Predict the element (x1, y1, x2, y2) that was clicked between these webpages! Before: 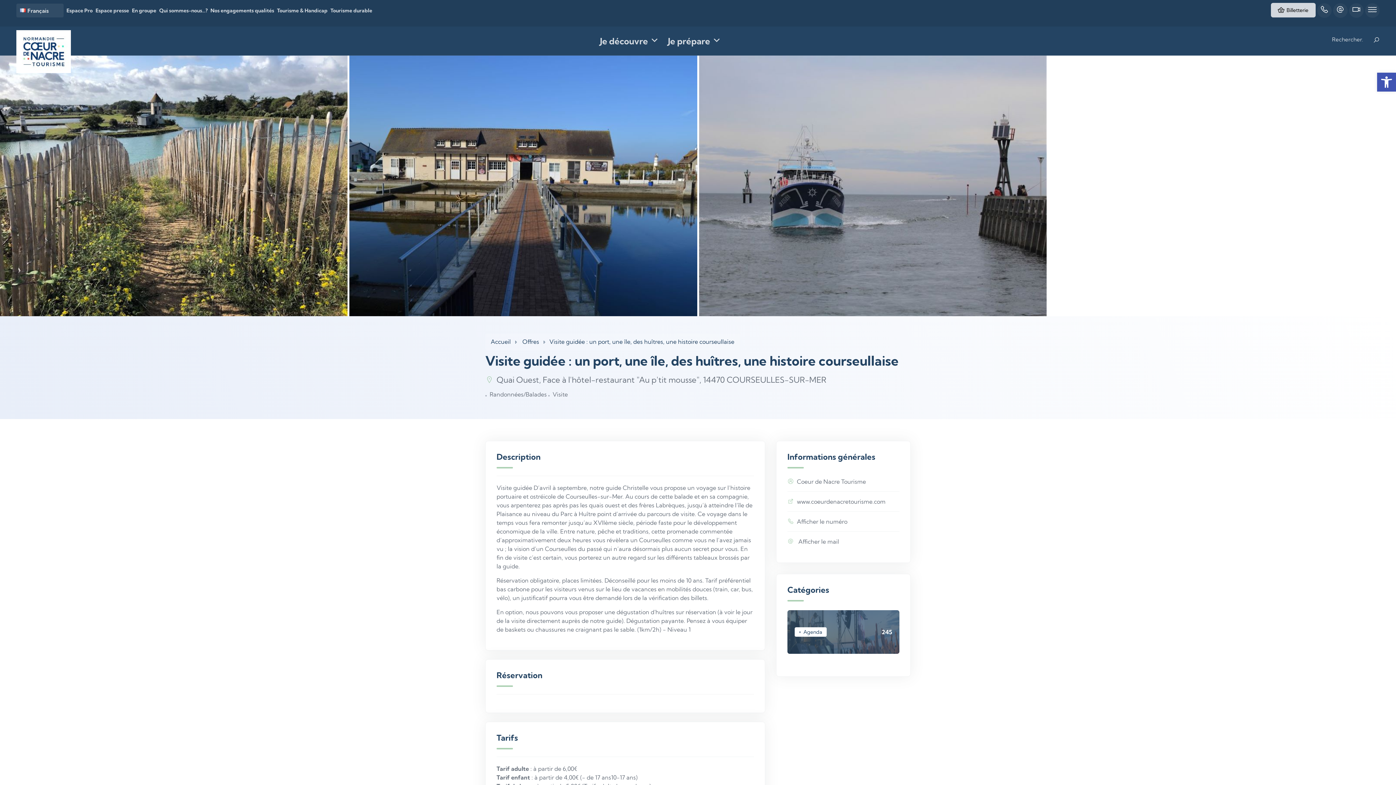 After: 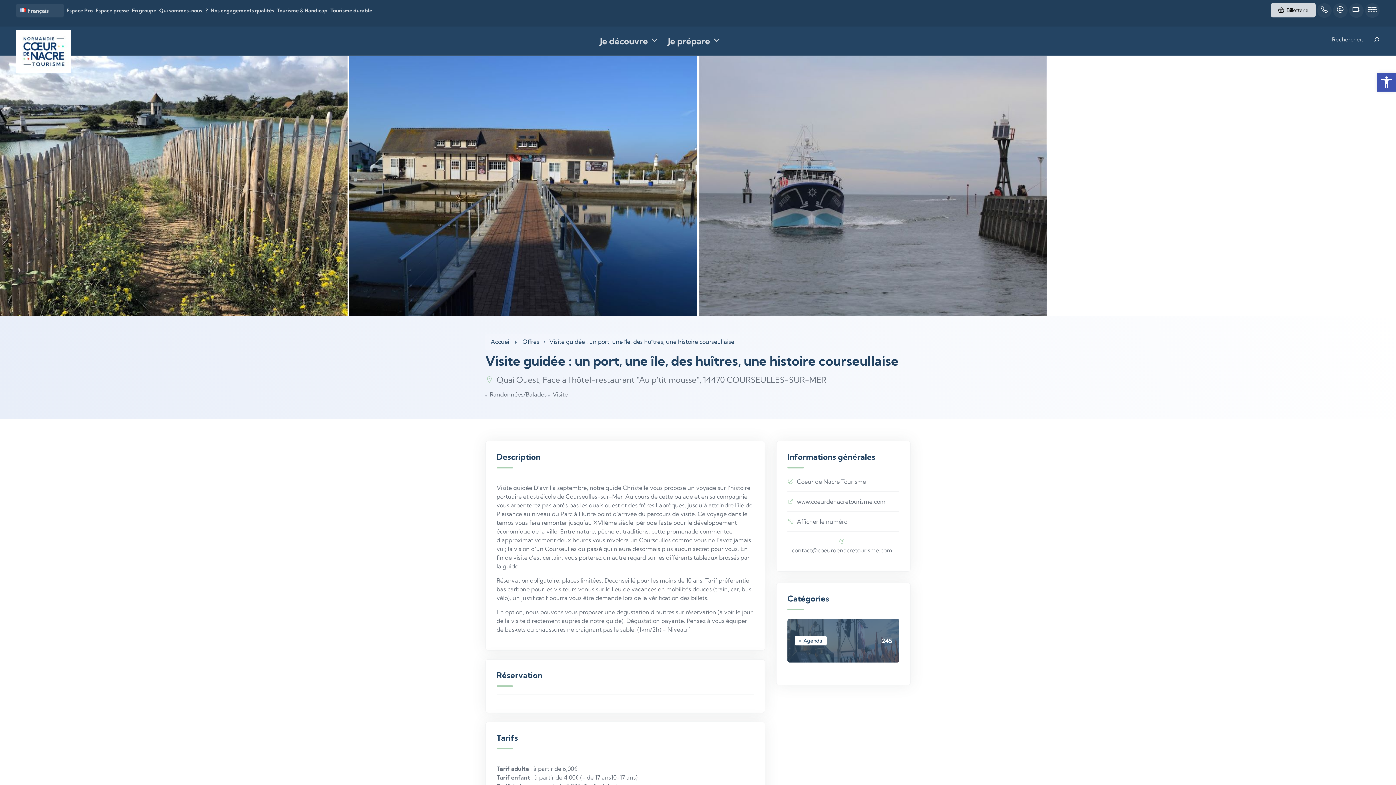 Action: bbox: (787, 537, 842, 546) label:  Afficher le mail